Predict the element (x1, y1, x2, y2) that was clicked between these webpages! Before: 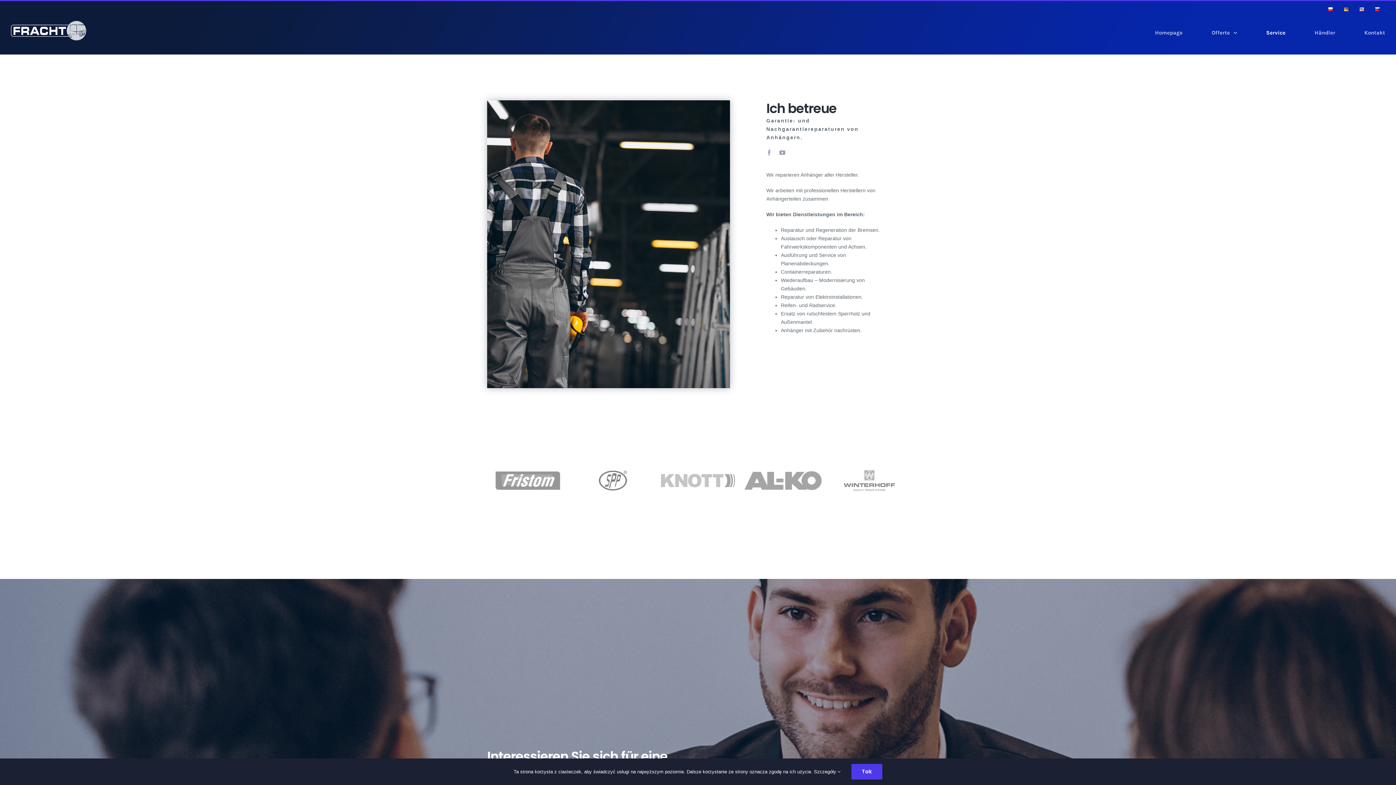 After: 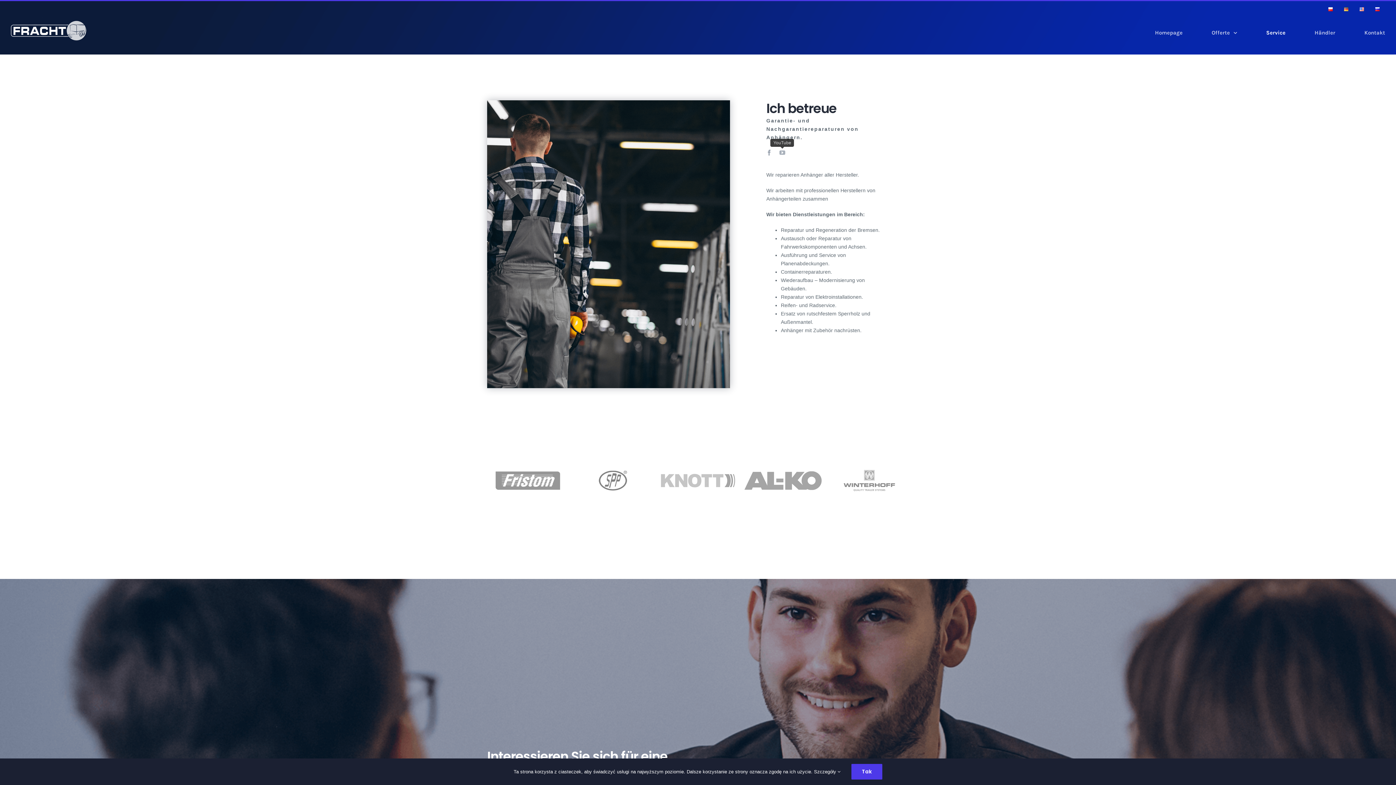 Action: bbox: (779, 149, 785, 155) label: fusion-youtube